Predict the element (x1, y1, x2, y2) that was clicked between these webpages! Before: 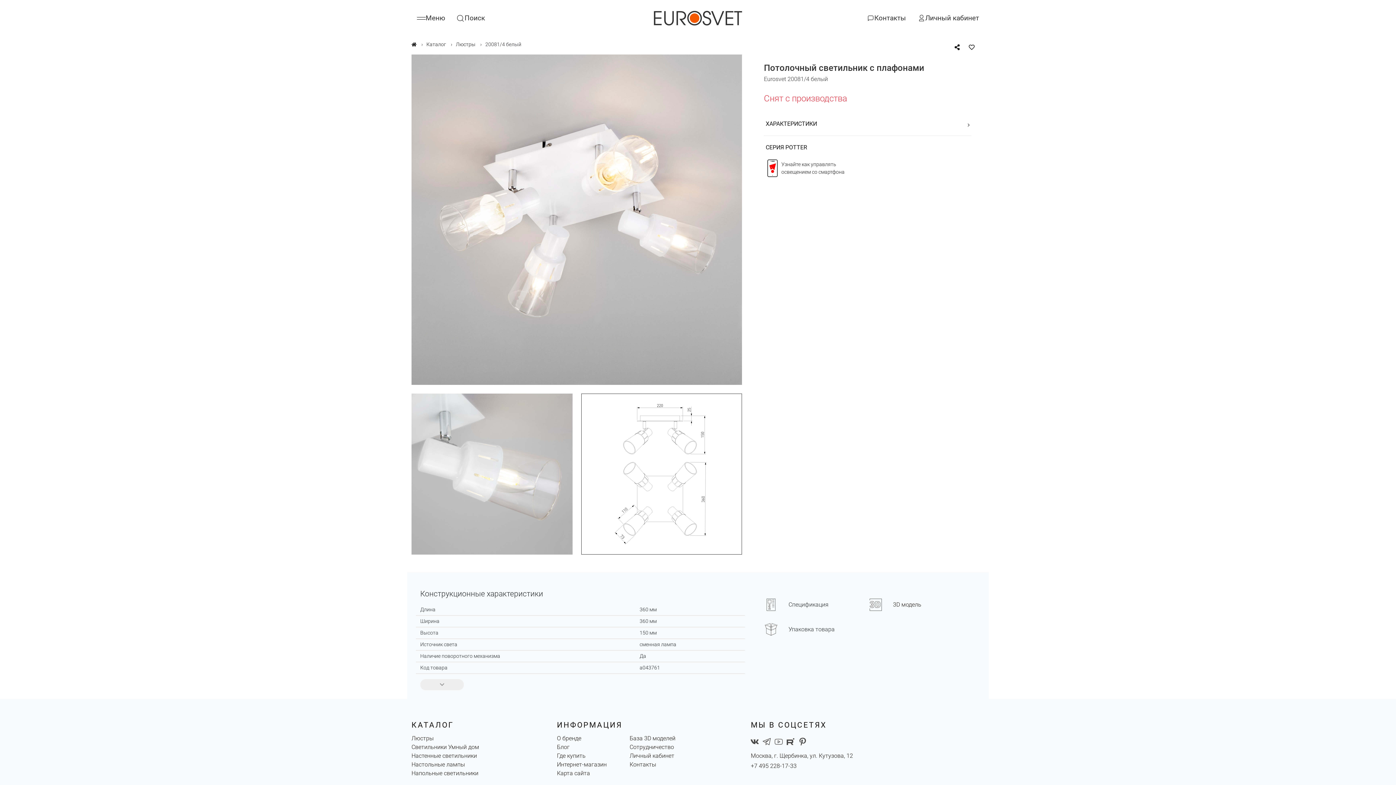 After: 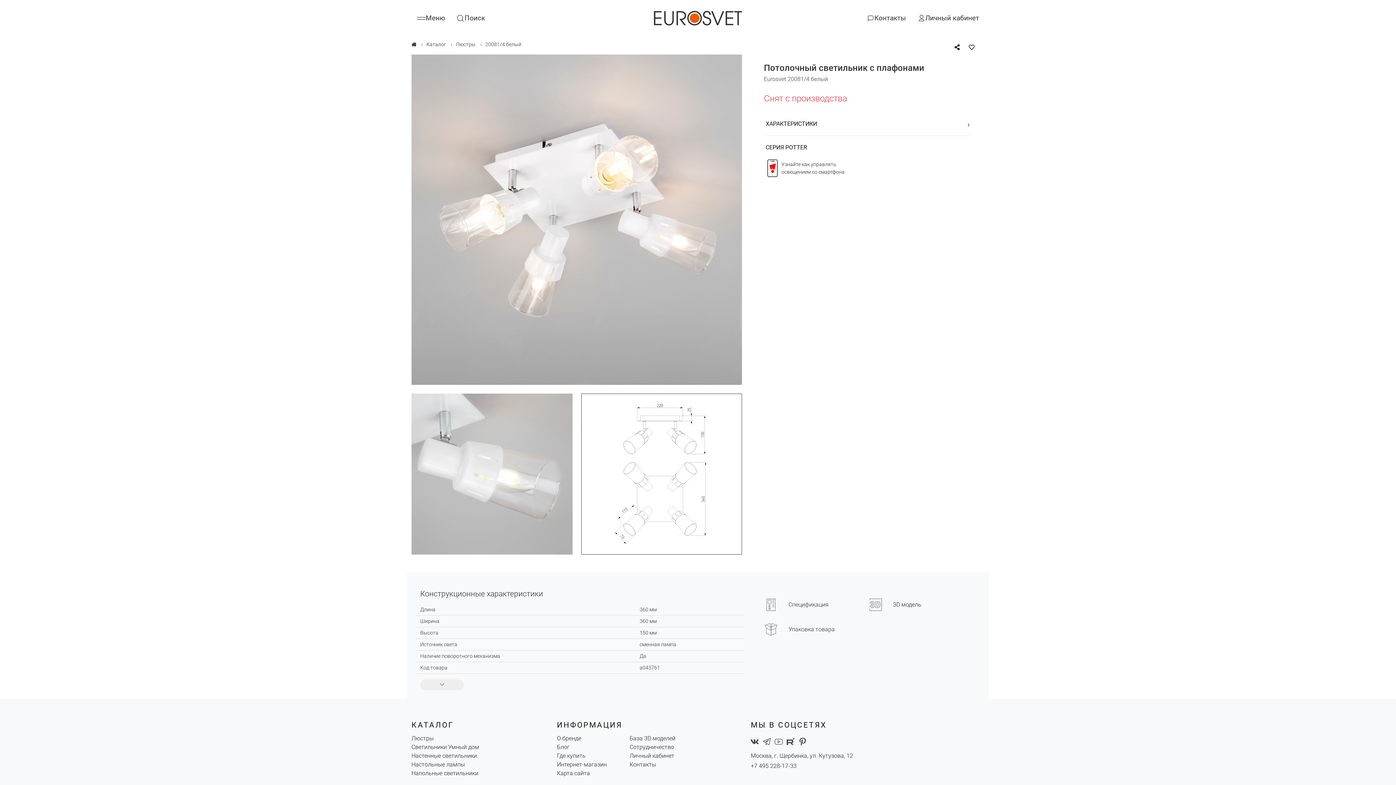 Action: bbox: (964, 40, 979, 54)